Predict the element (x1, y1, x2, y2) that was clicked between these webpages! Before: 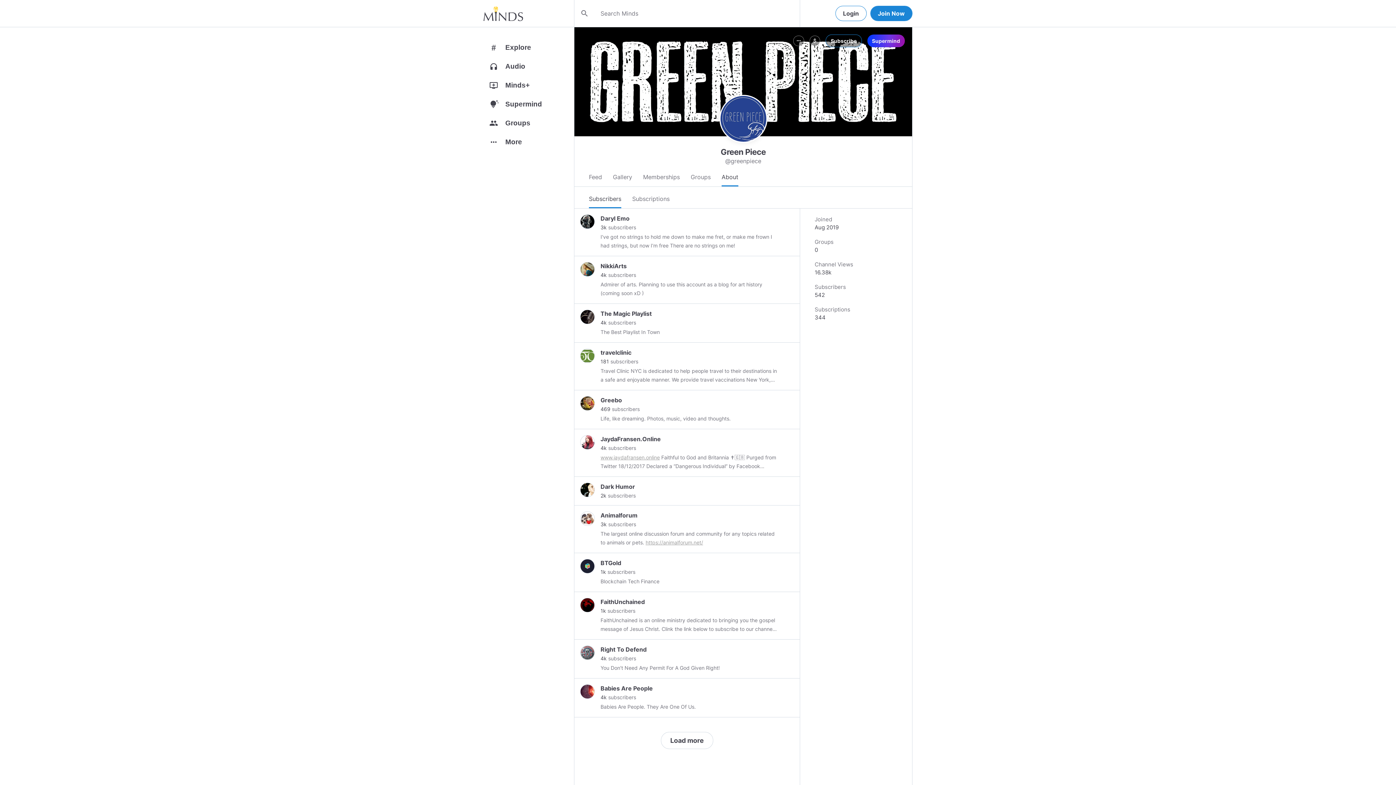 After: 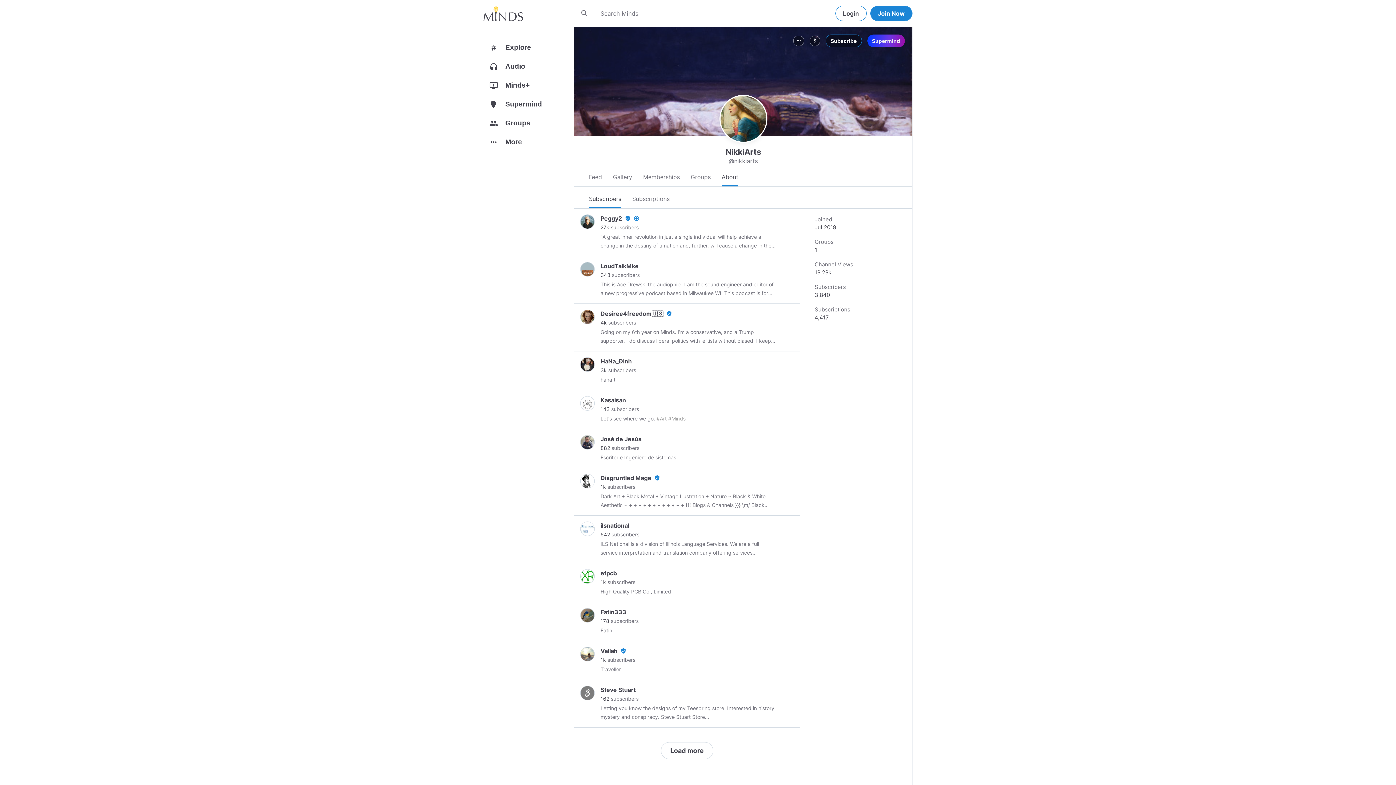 Action: label: 4k subscribers bbox: (600, 271, 636, 278)